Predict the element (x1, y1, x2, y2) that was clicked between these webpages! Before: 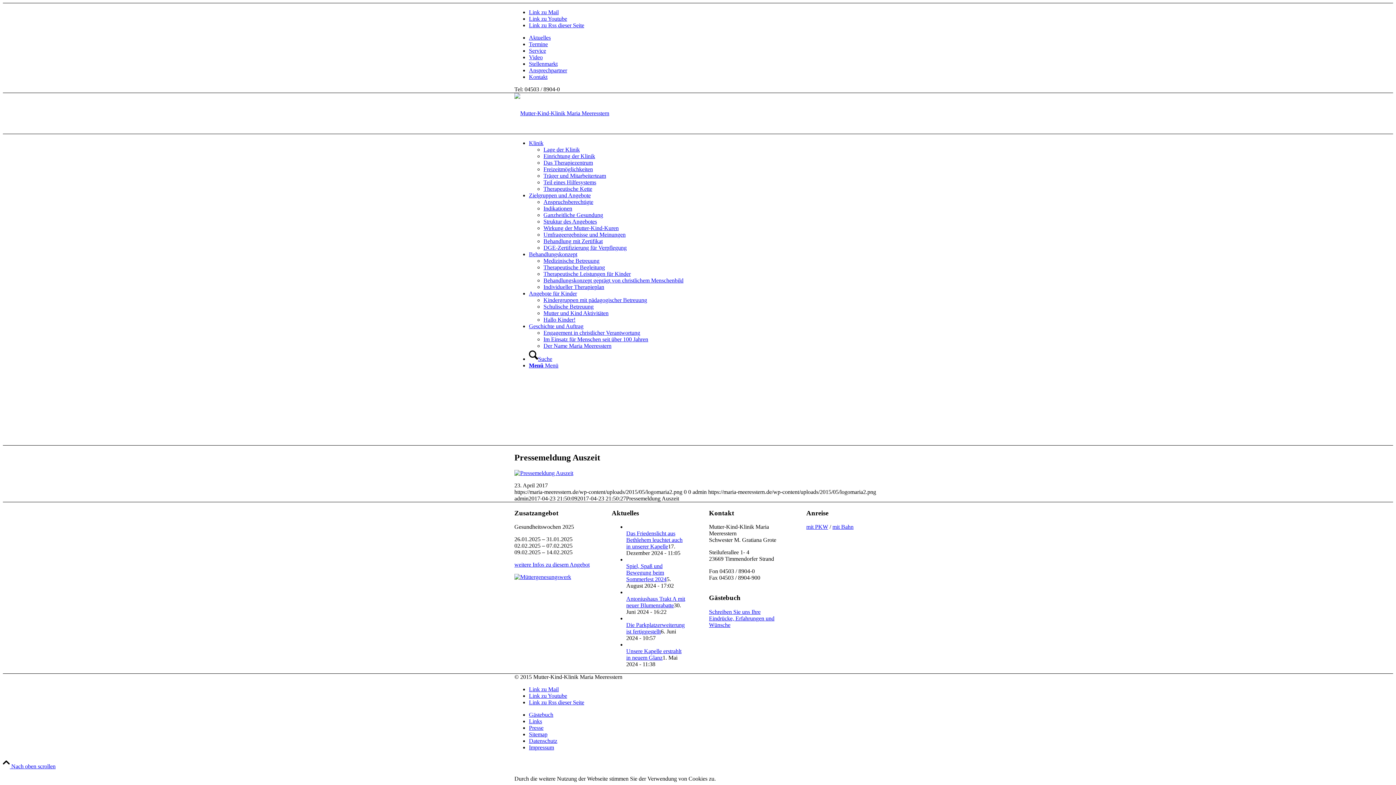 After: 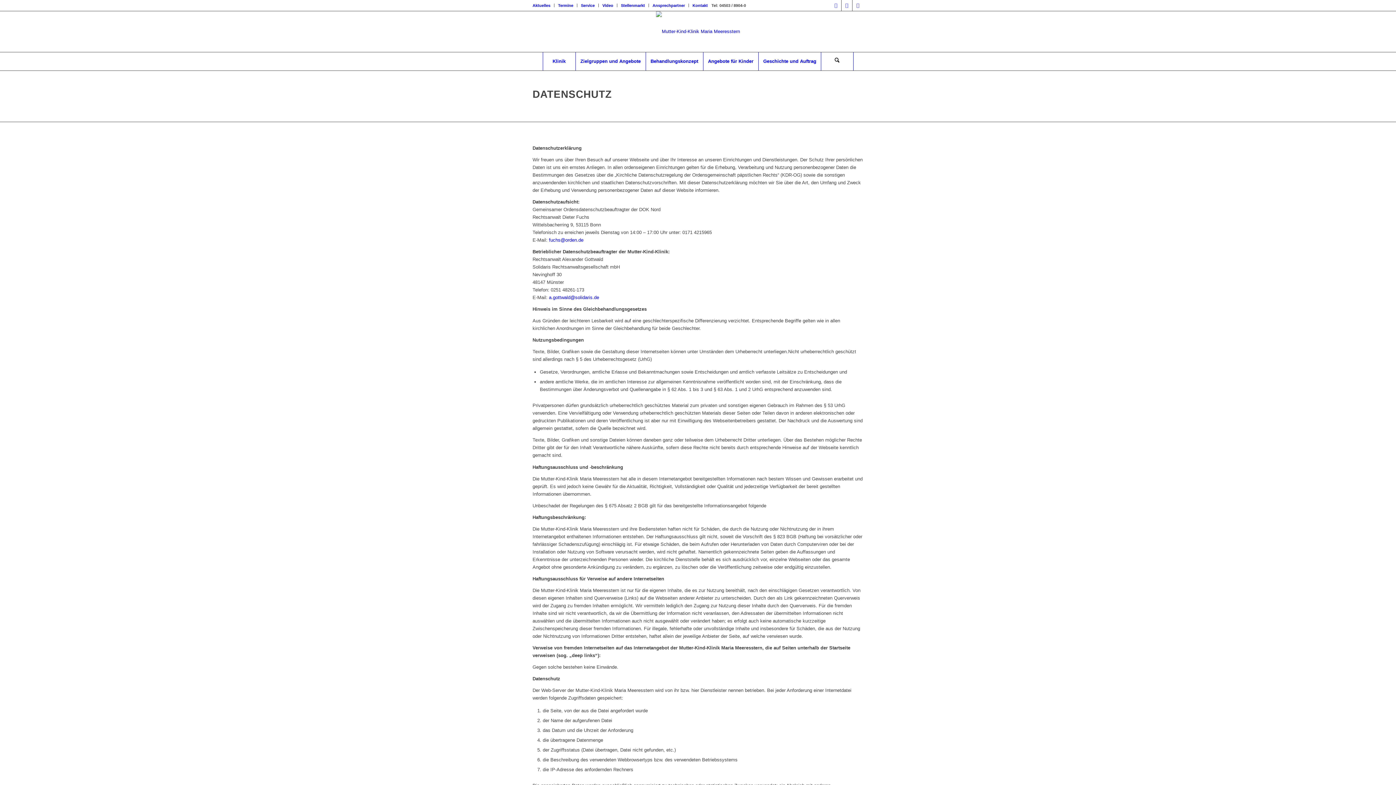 Action: bbox: (529, 738, 557, 744) label: Datenschutz